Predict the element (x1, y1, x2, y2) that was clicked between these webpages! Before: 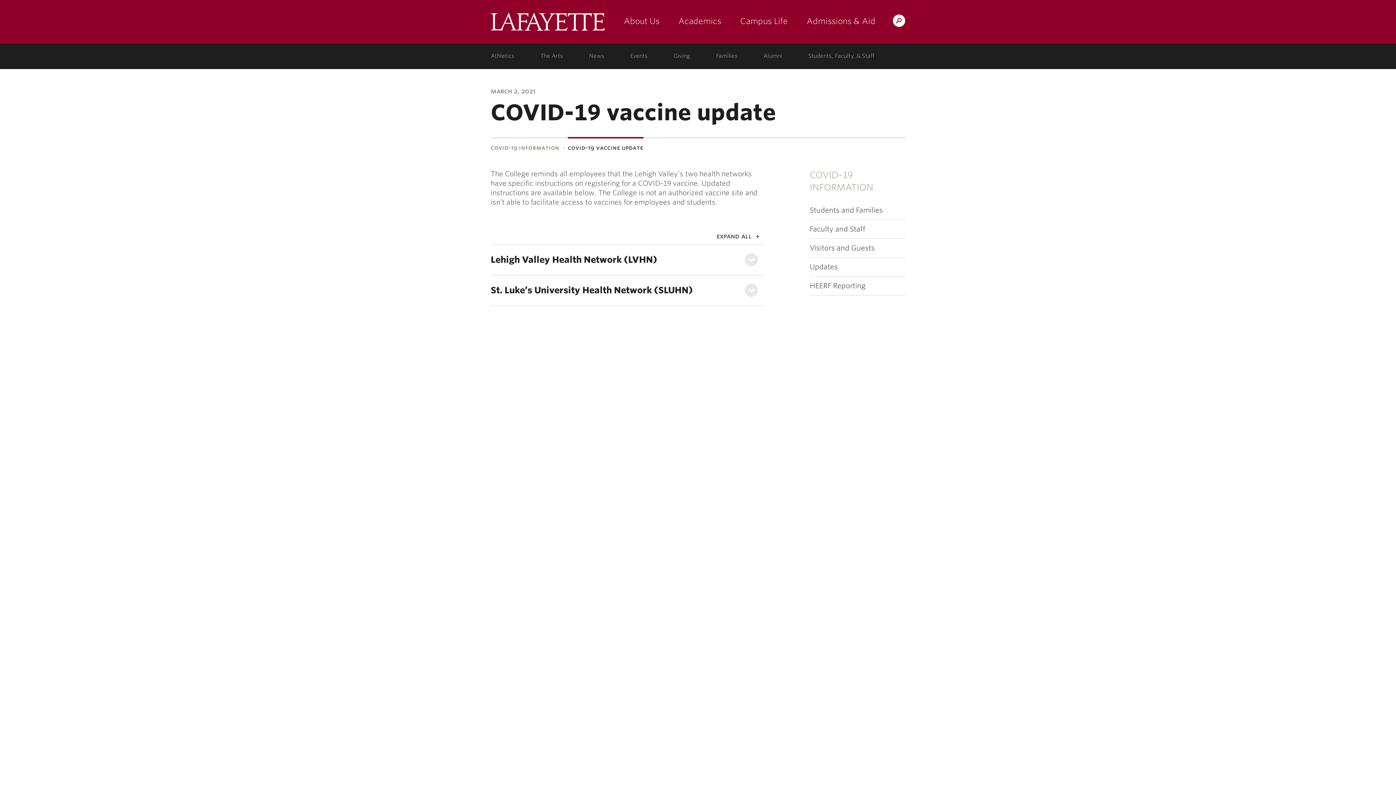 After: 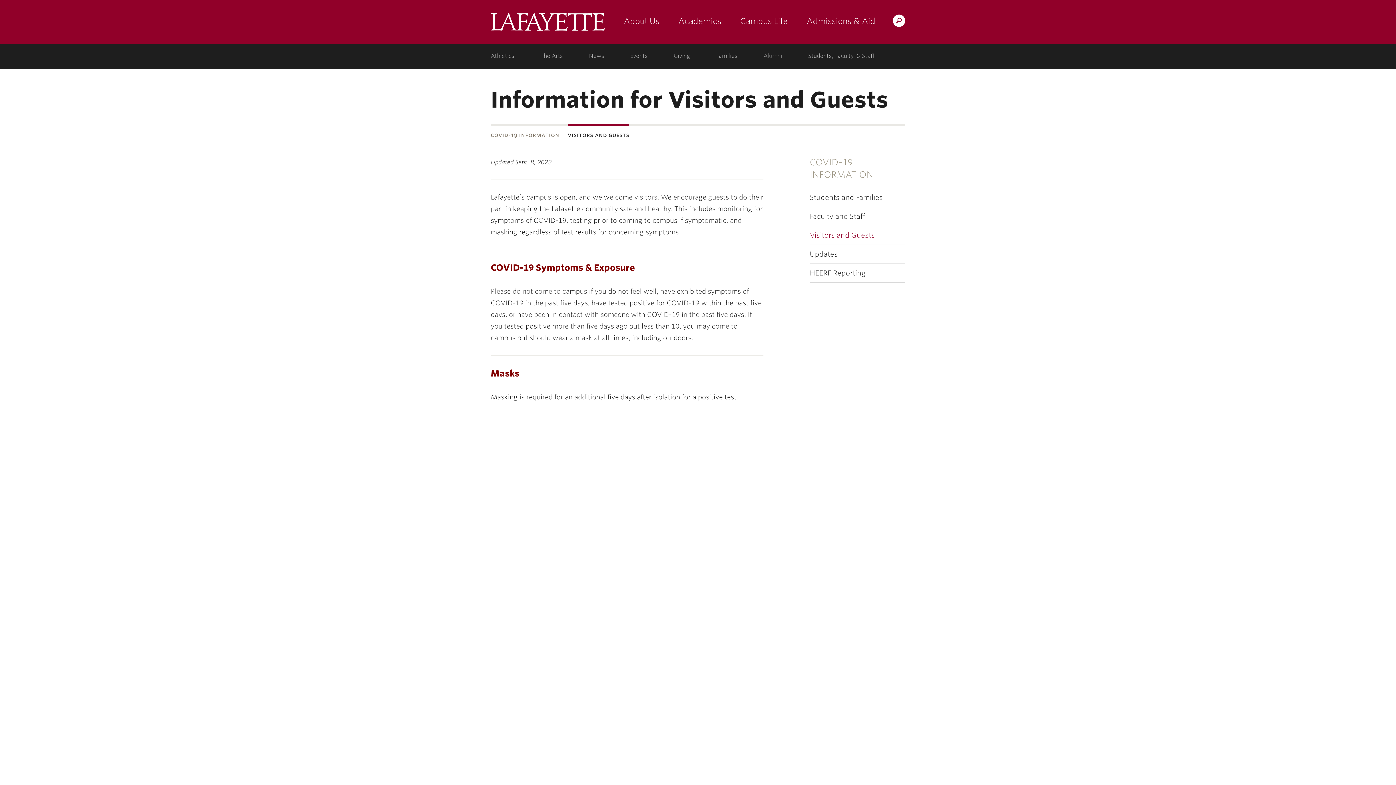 Action: label: Visitors and Guests bbox: (810, 238, 905, 257)